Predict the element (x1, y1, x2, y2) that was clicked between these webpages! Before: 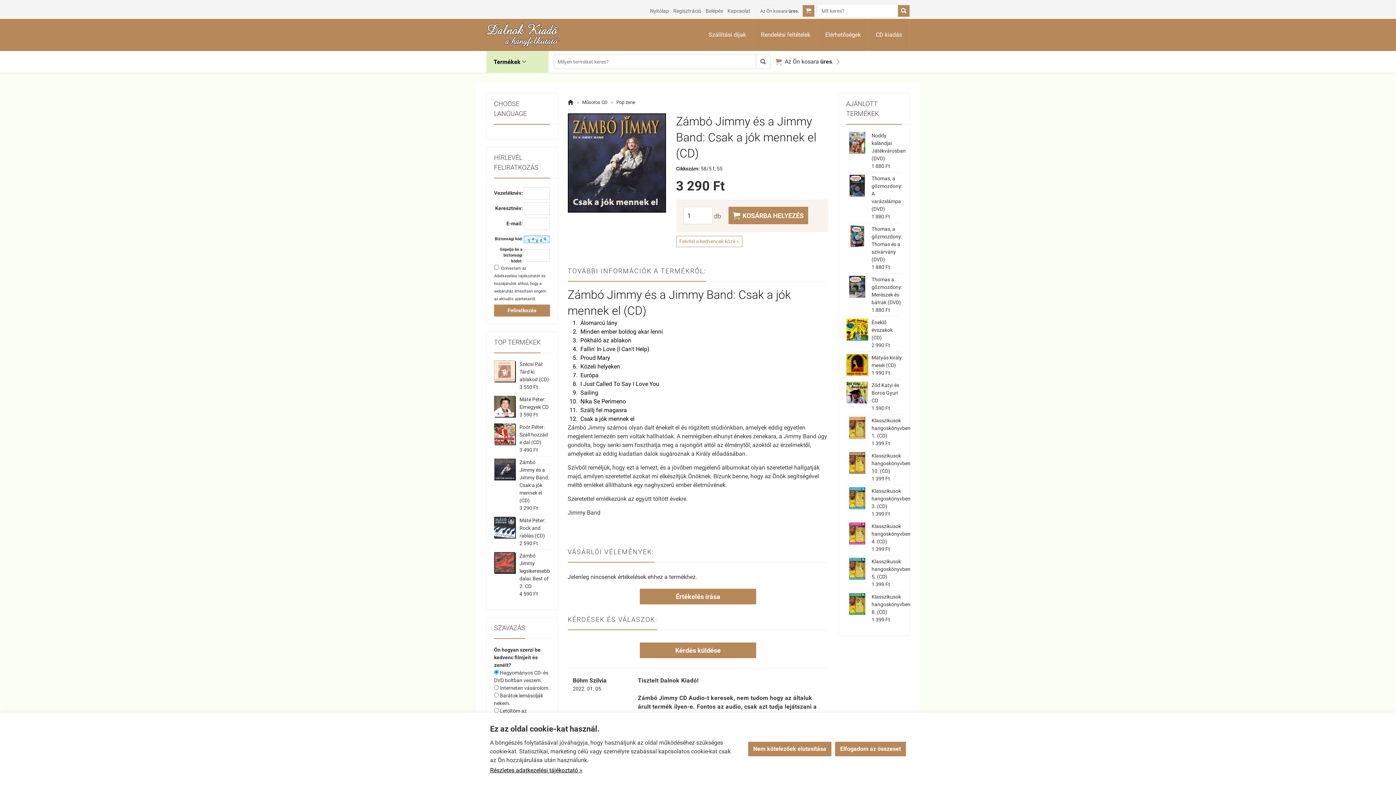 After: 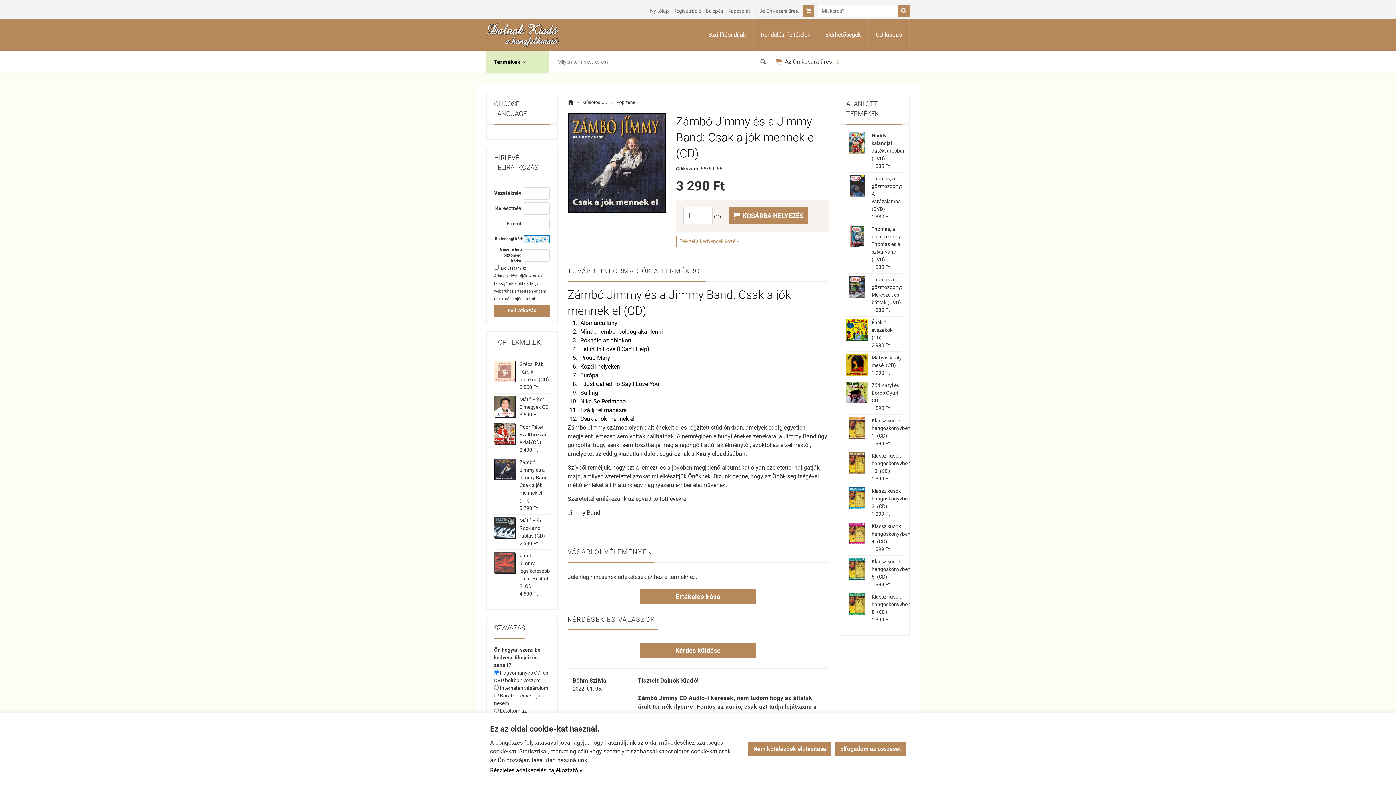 Action: label: Zámbó Jimmy legsikeresebb dalai: Best of 2. CD bbox: (519, 553, 550, 589)